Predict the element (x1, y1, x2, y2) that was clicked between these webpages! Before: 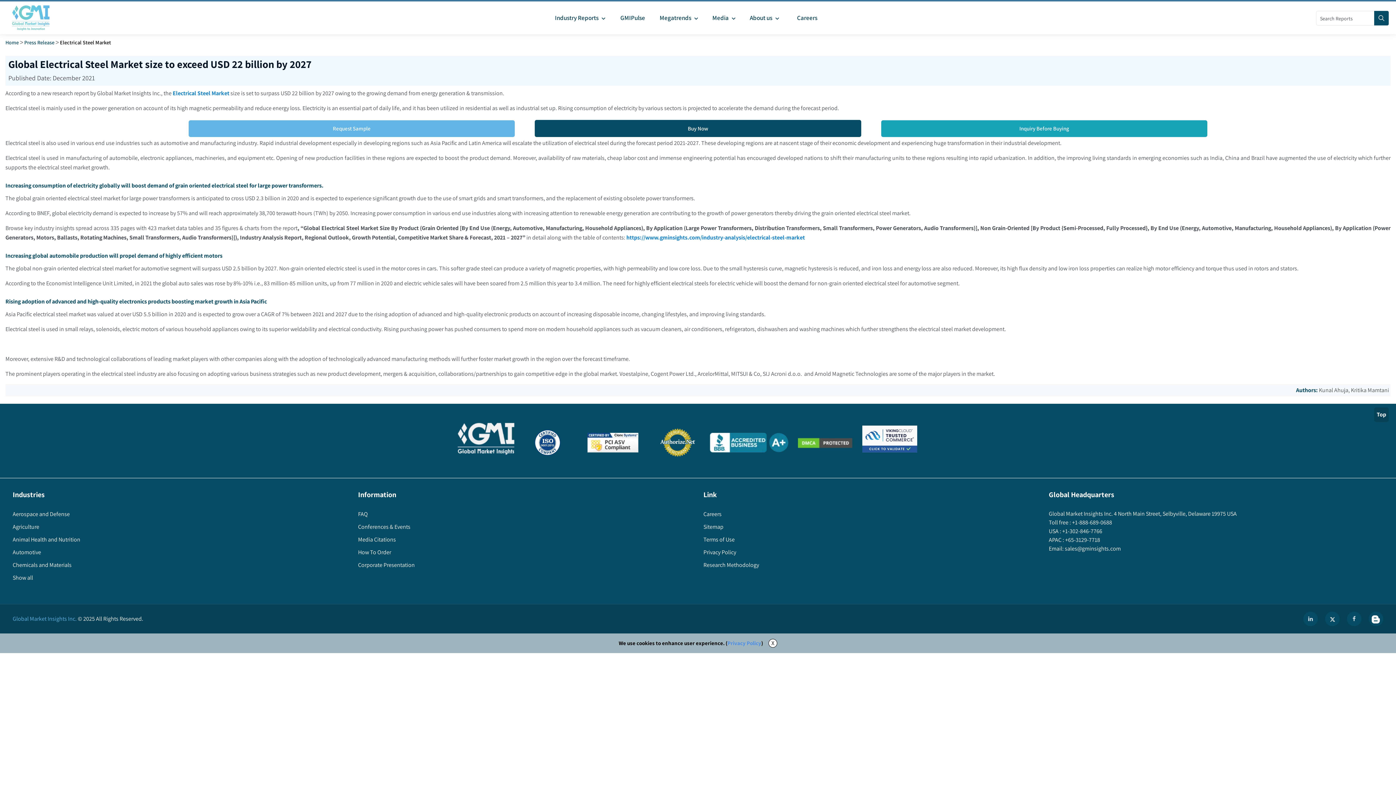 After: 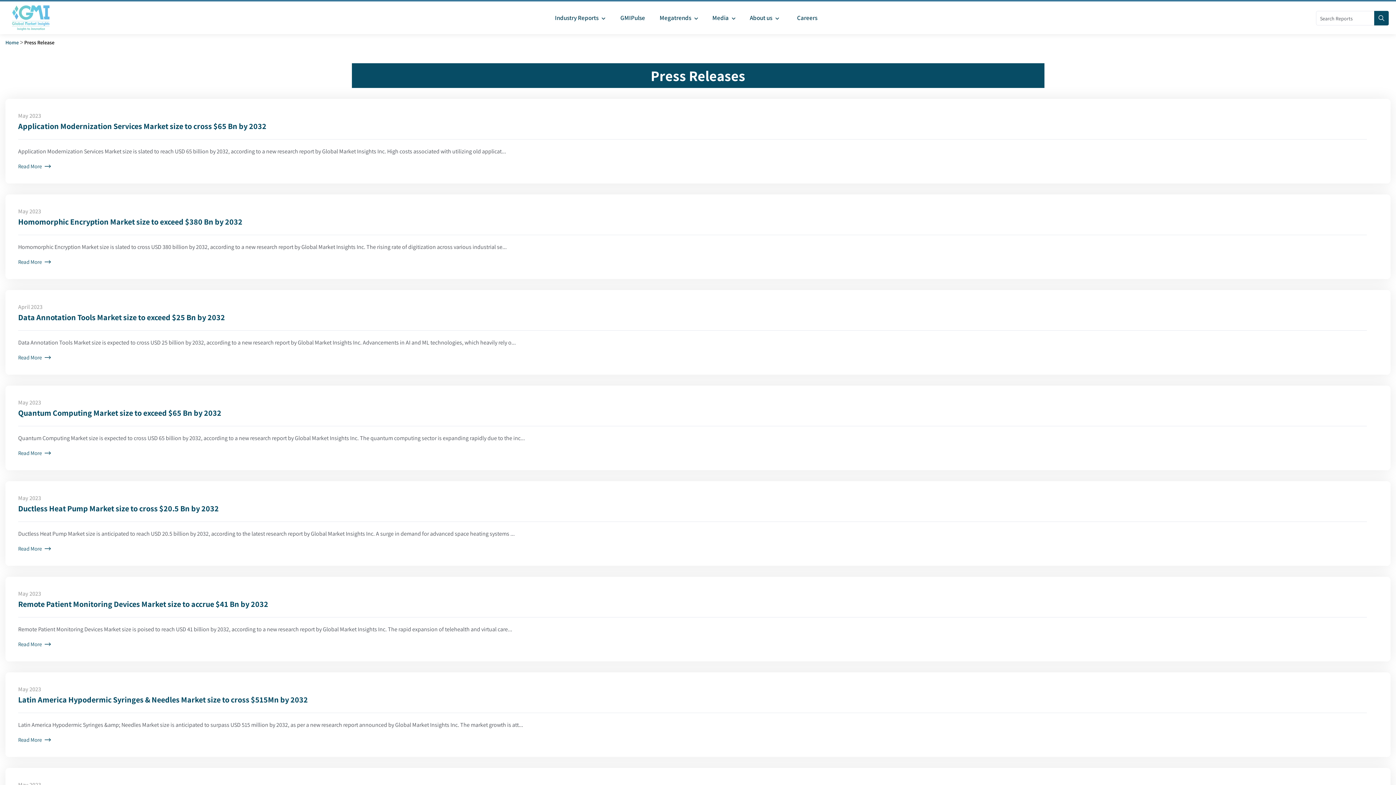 Action: label: Press Release bbox: (24, 38, 54, 45)